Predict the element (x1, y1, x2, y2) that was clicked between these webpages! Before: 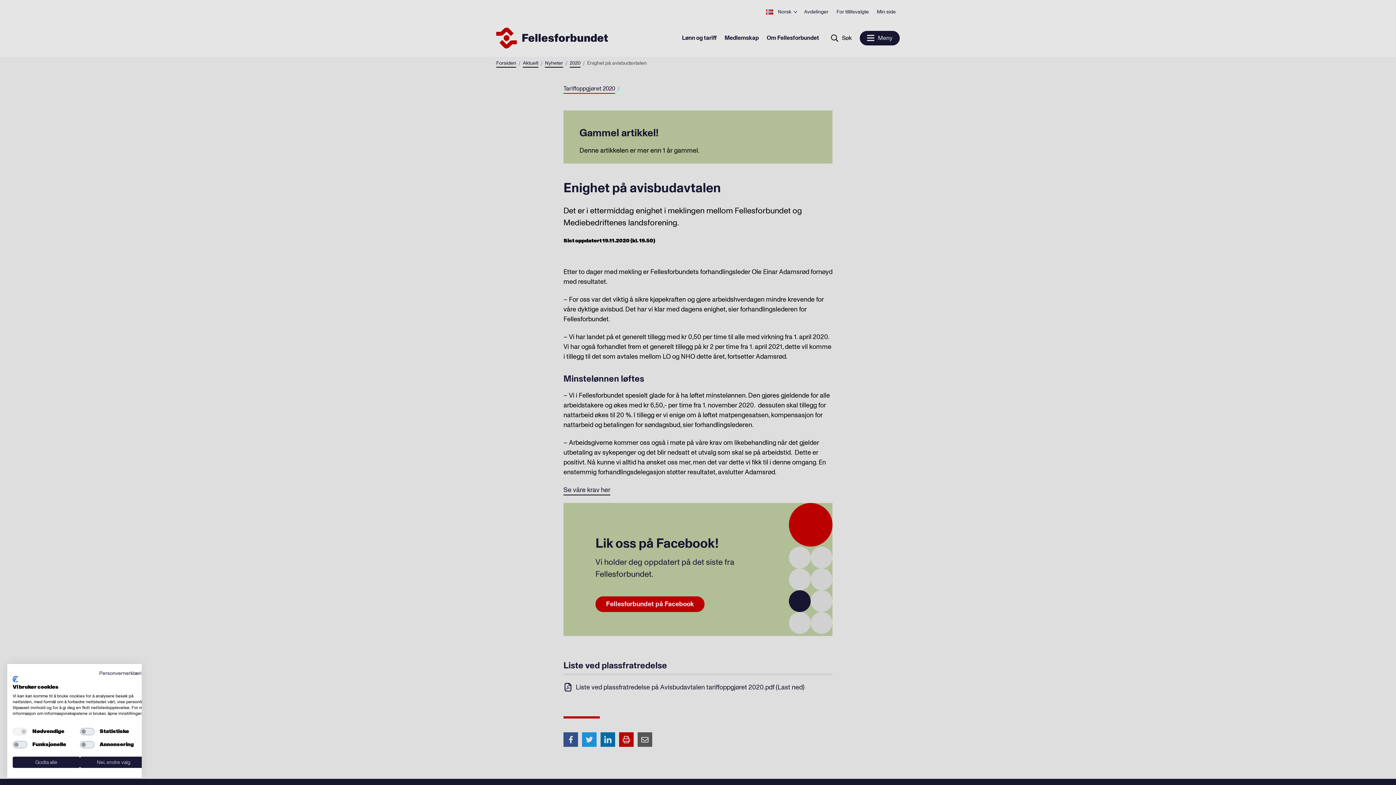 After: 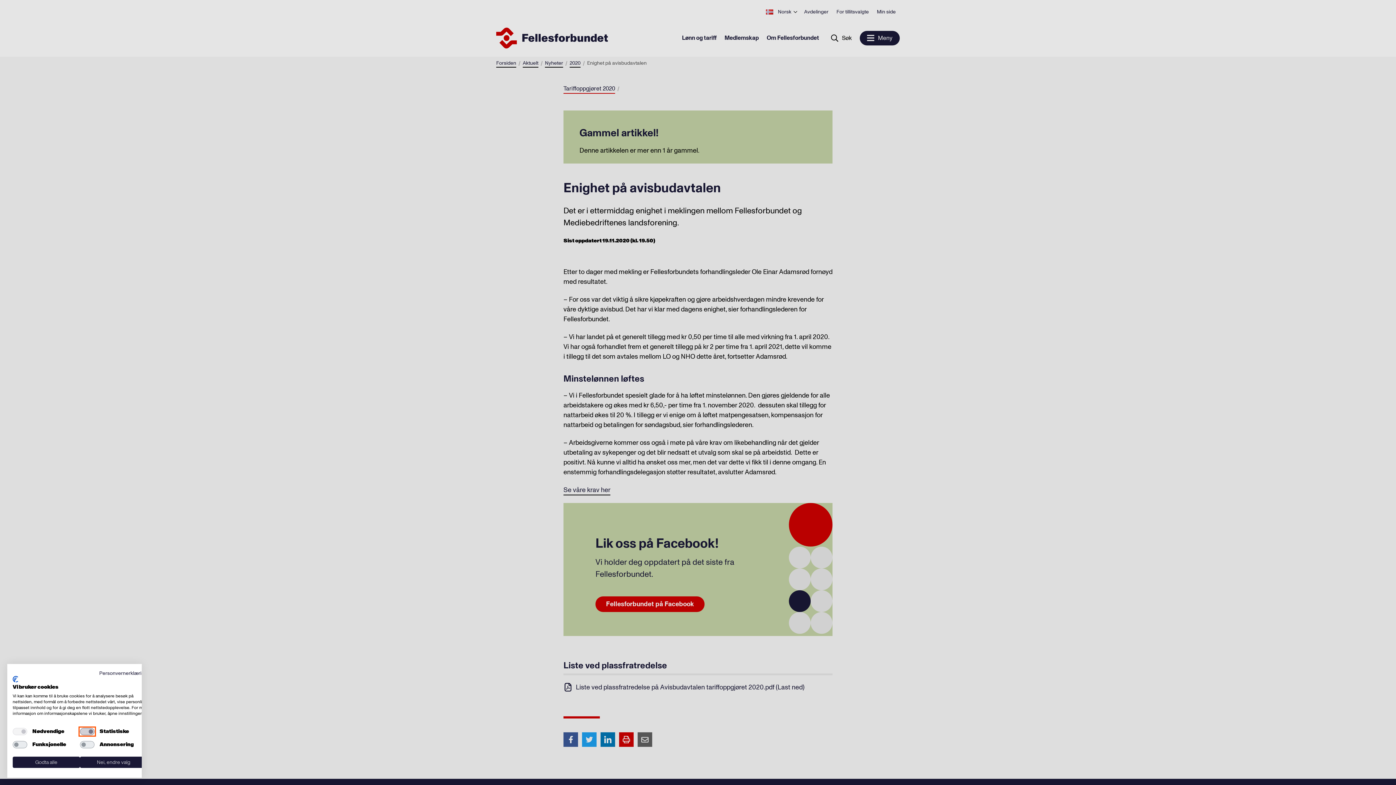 Action: label: Statistiske bbox: (80, 728, 94, 735)